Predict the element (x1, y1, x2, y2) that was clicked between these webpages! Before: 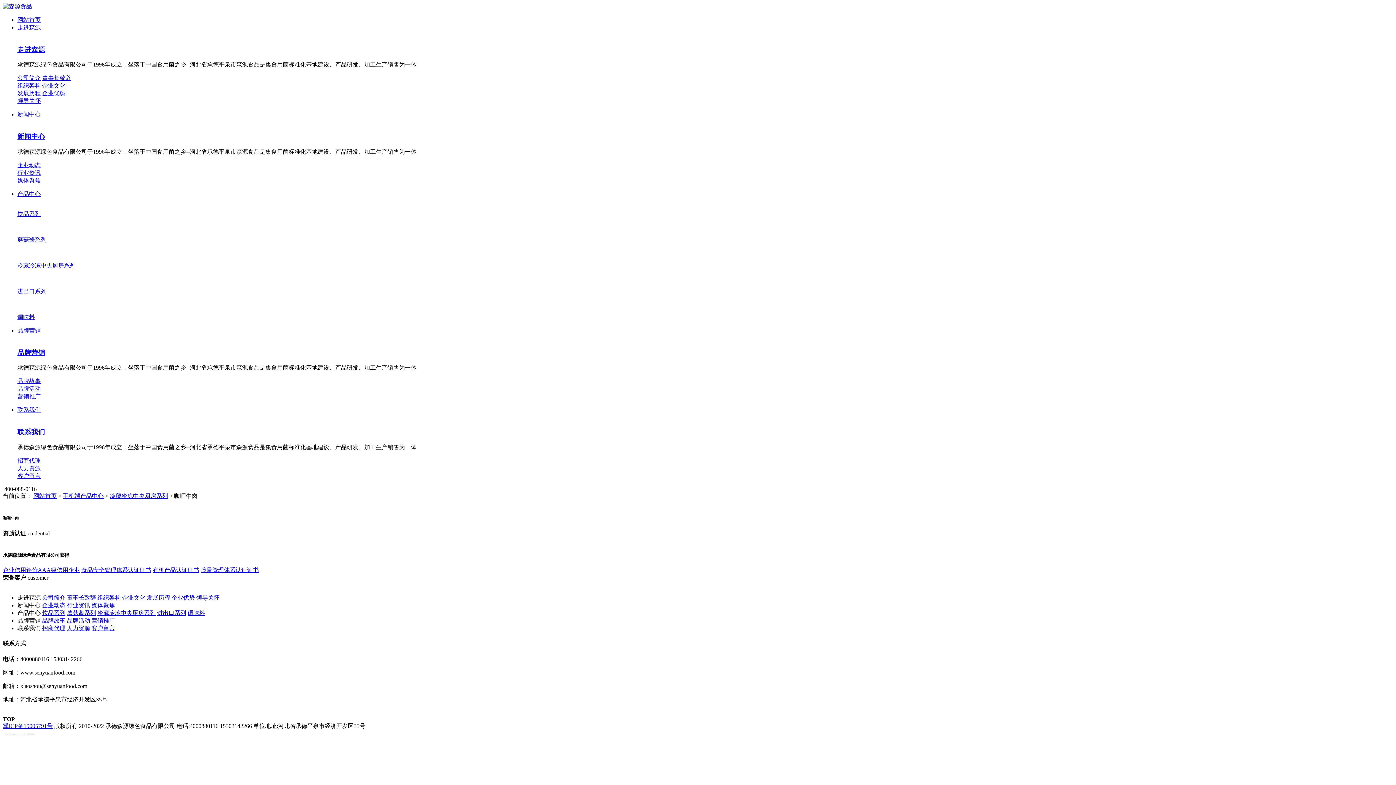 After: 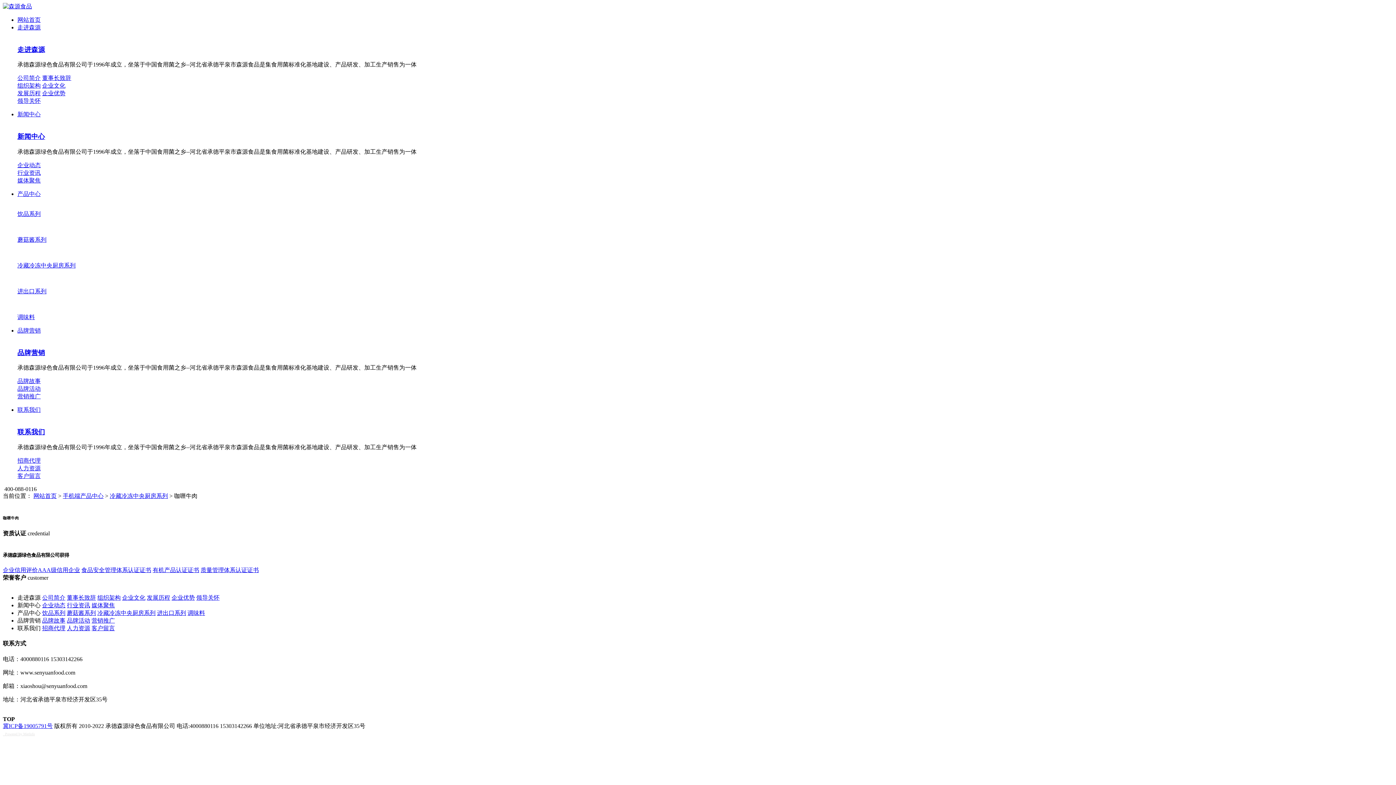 Action: bbox: (2, 732, 34, 736) label:   Powered by MetInfo